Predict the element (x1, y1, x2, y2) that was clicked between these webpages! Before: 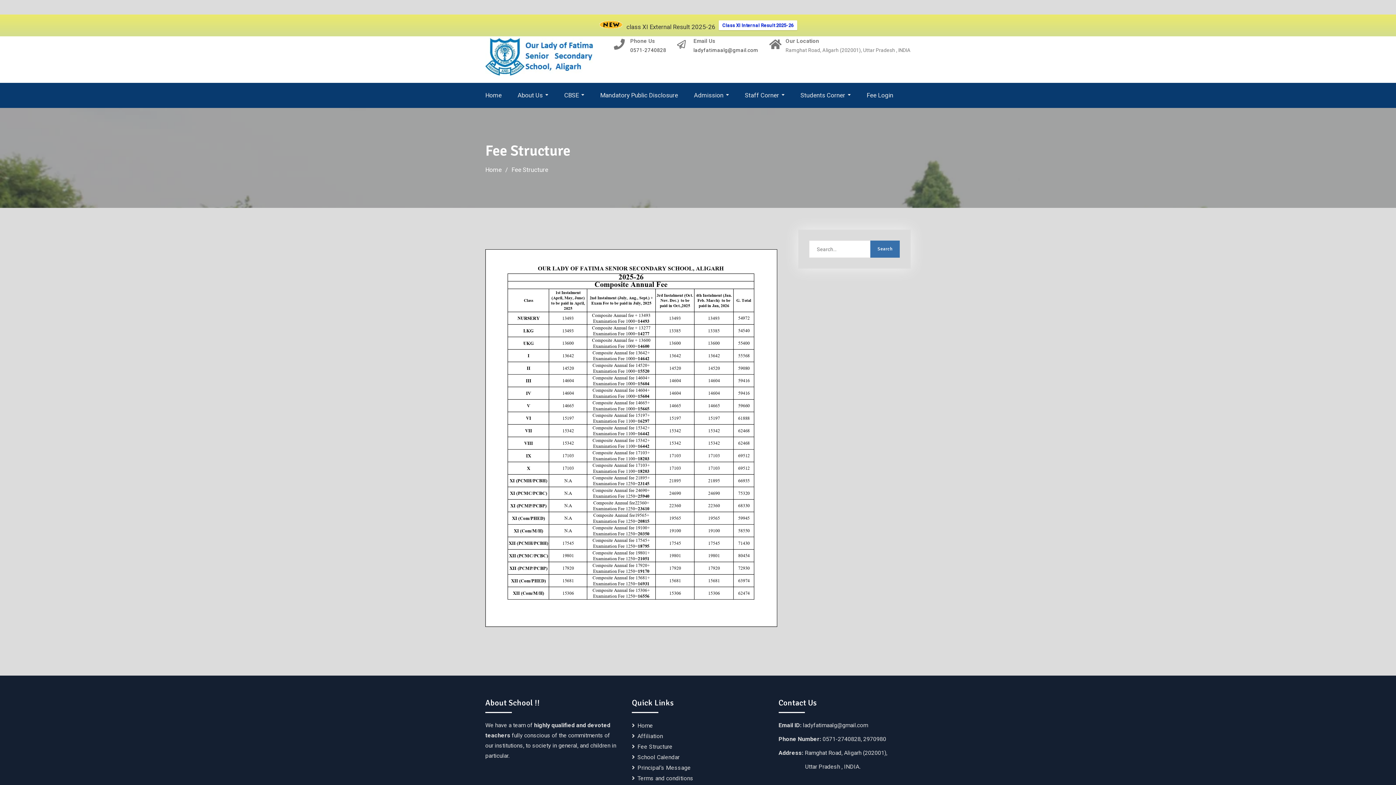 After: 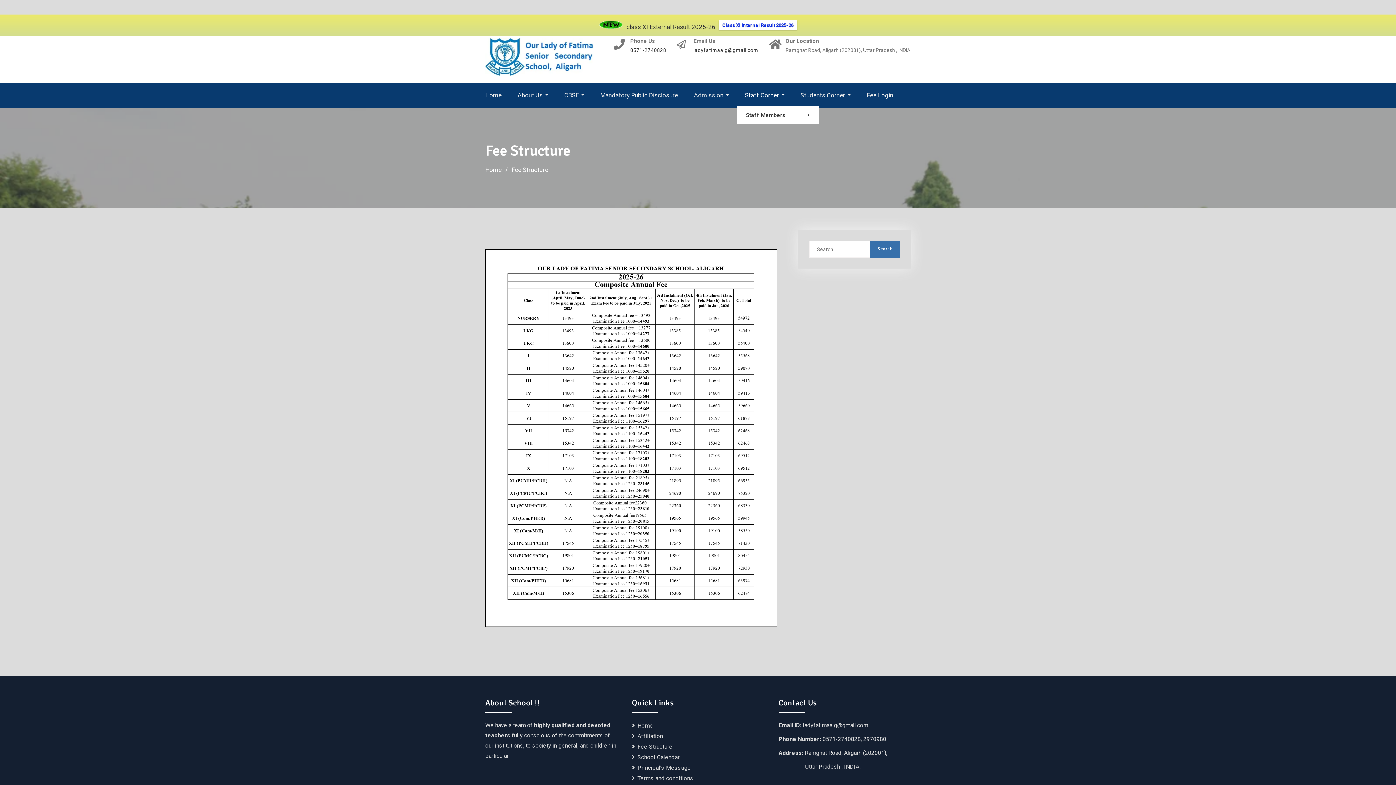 Action: label: Staff Corner bbox: (745, 90, 784, 100)